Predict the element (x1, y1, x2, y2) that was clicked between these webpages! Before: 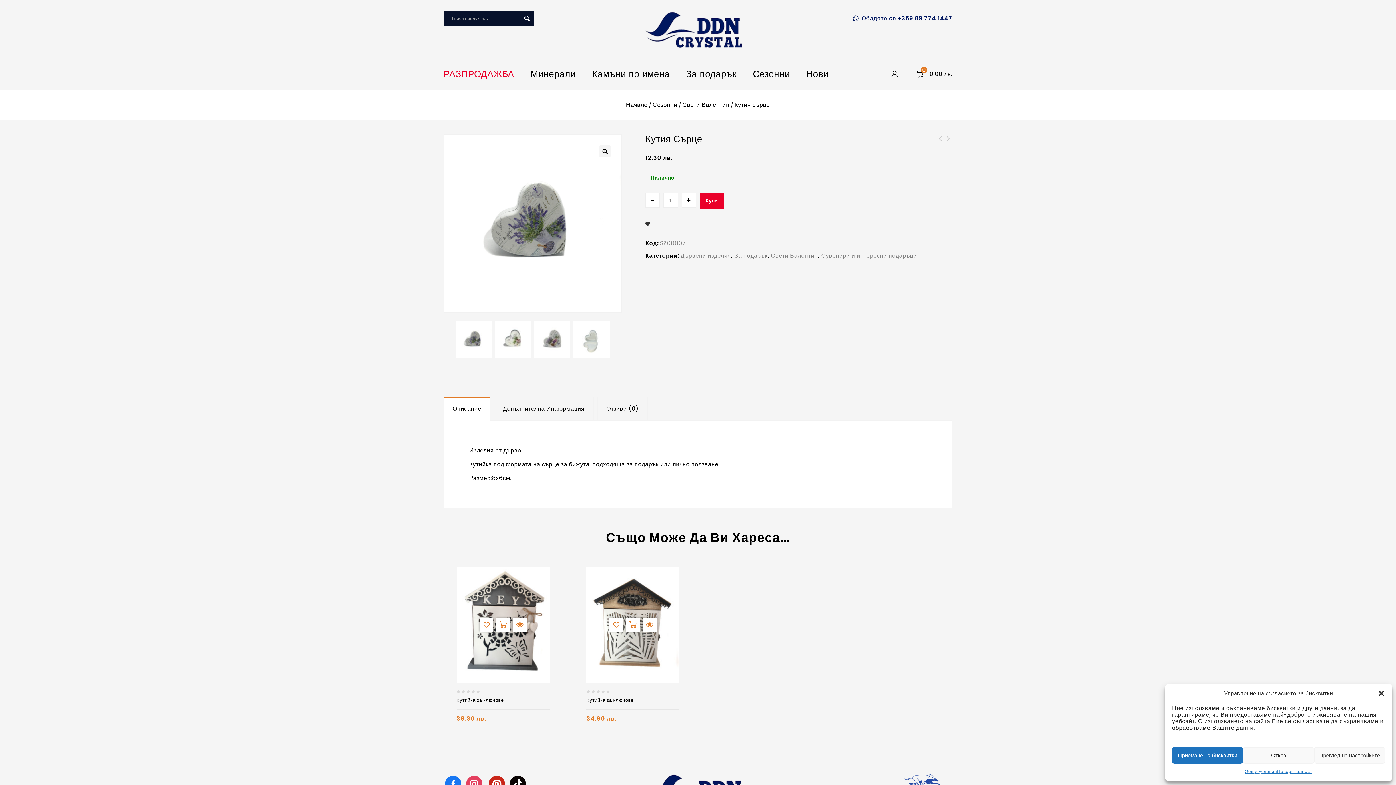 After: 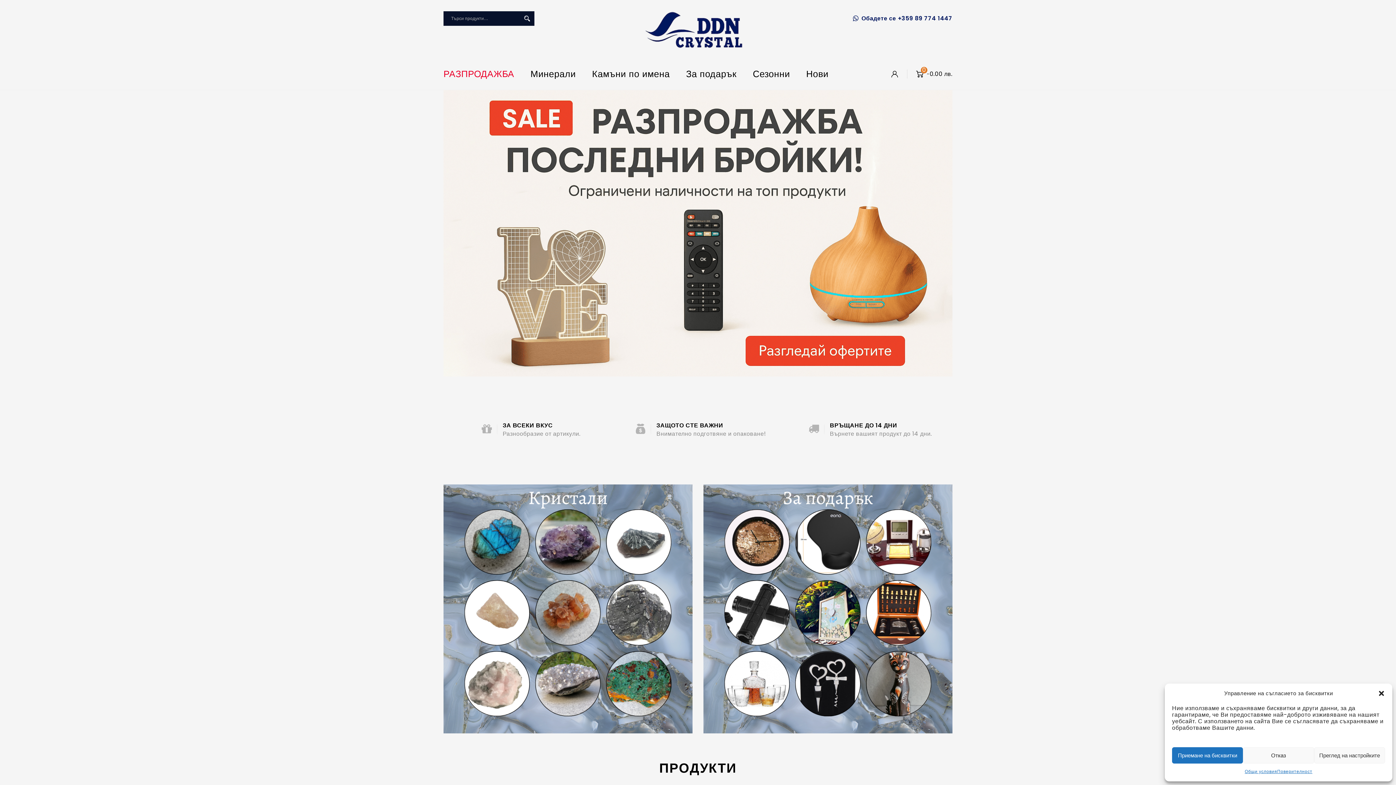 Action: bbox: (626, 100, 647, 109) label: Начало